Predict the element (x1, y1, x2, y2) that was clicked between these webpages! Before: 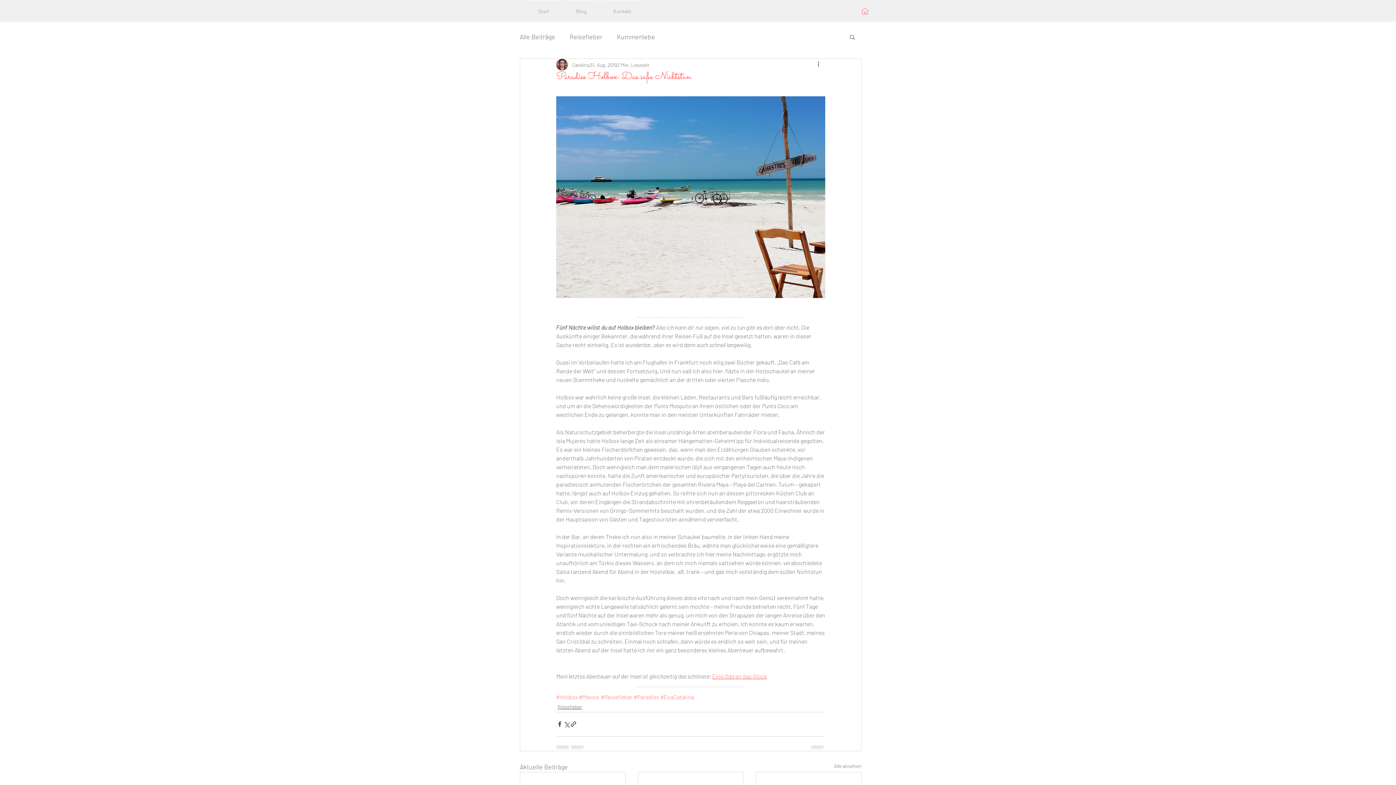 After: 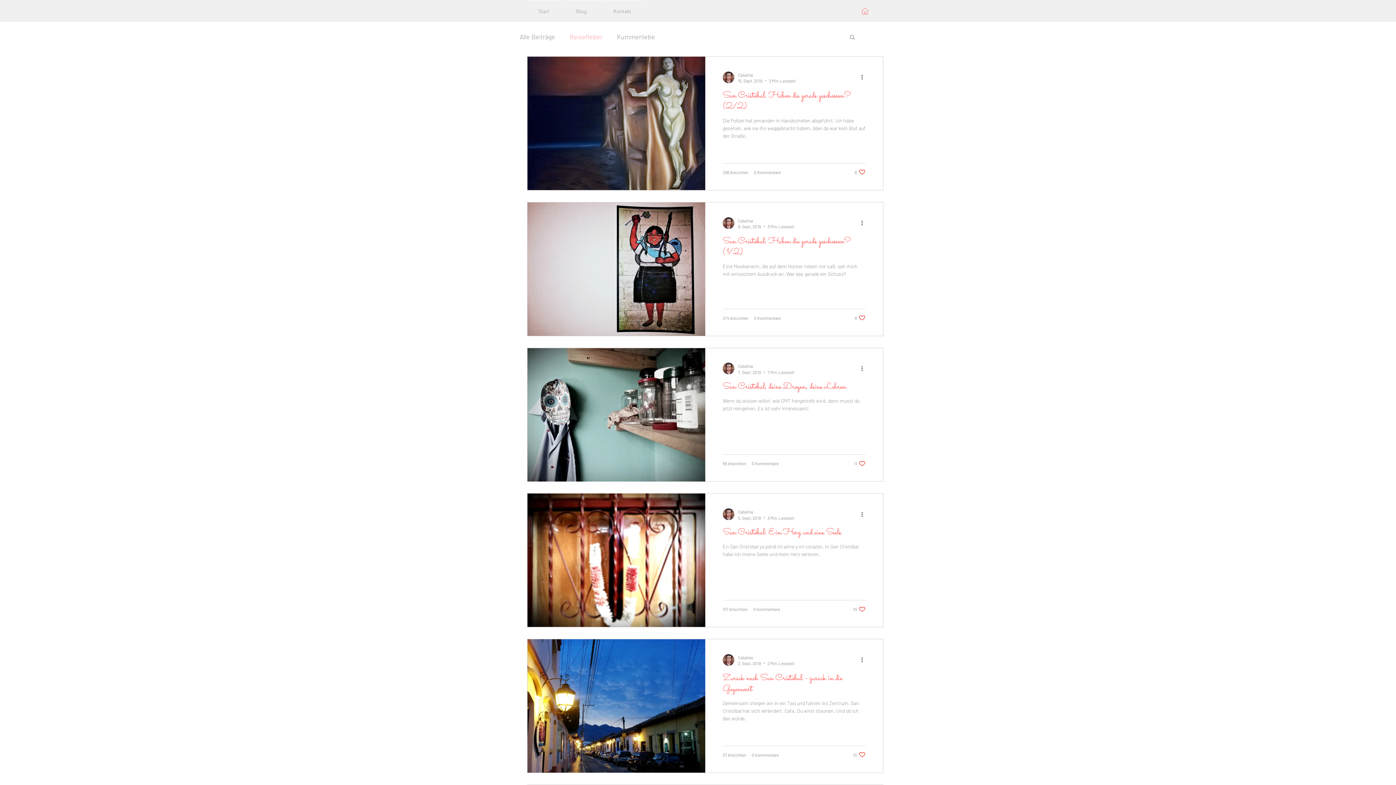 Action: label: Reisefieber bbox: (569, 31, 602, 42)